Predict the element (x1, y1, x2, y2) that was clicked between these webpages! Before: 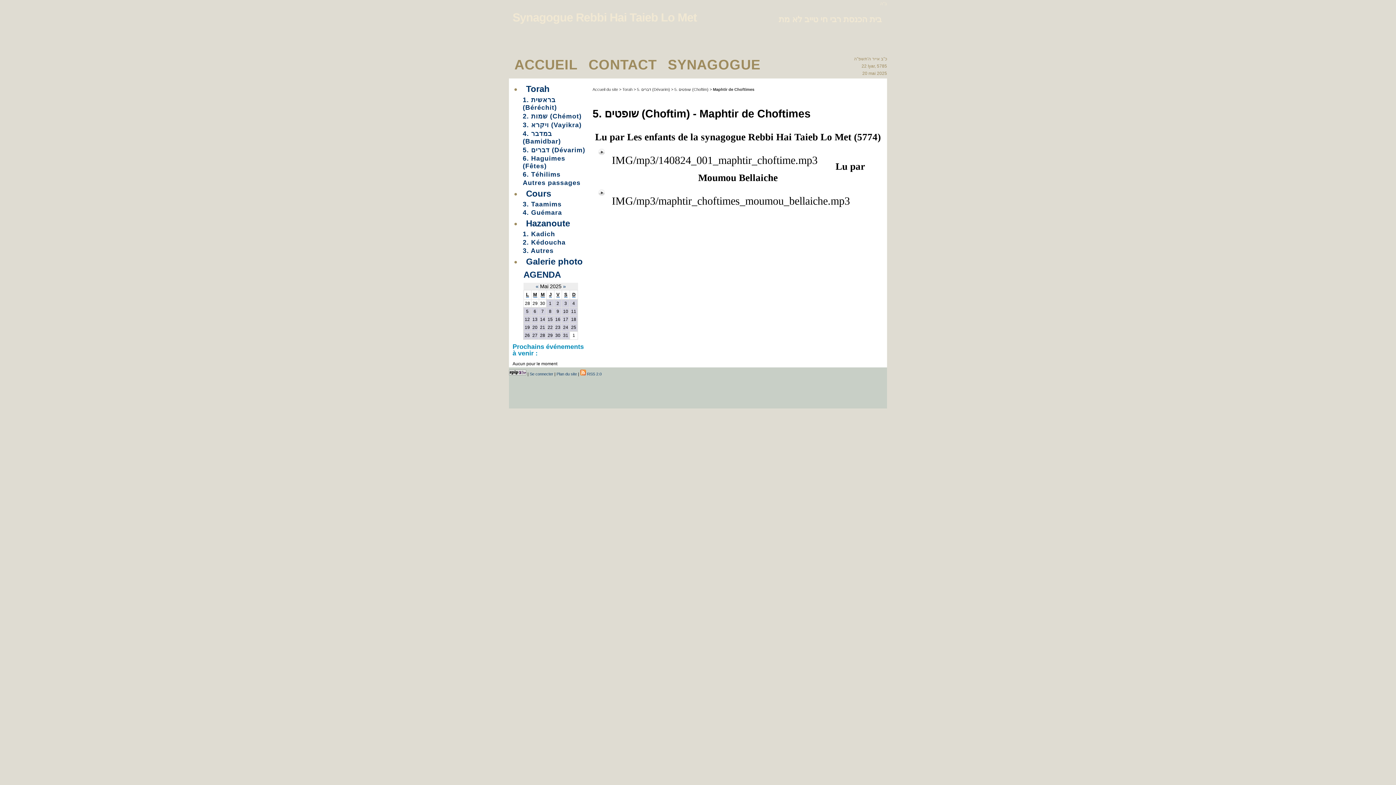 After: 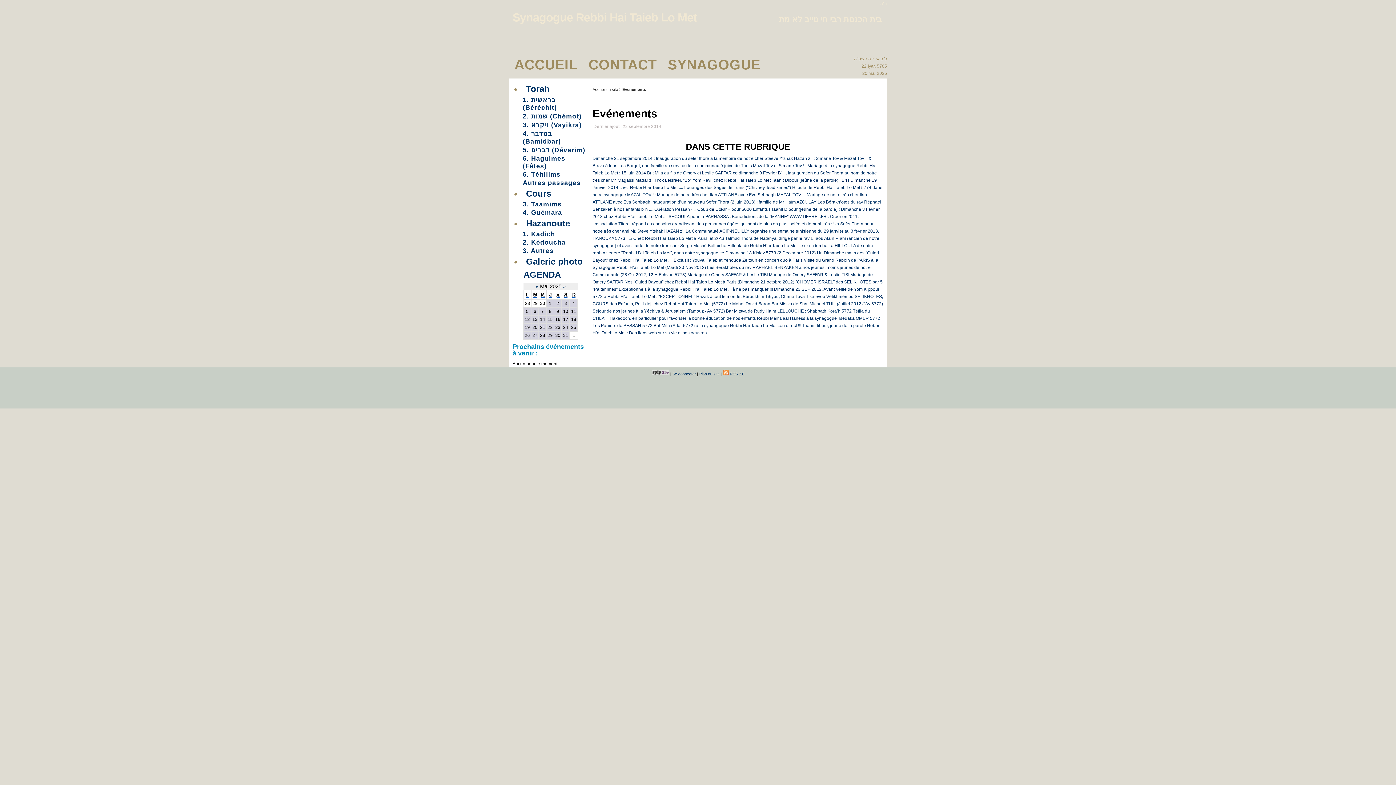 Action: bbox: (523, 269, 561, 279) label: AGENDA